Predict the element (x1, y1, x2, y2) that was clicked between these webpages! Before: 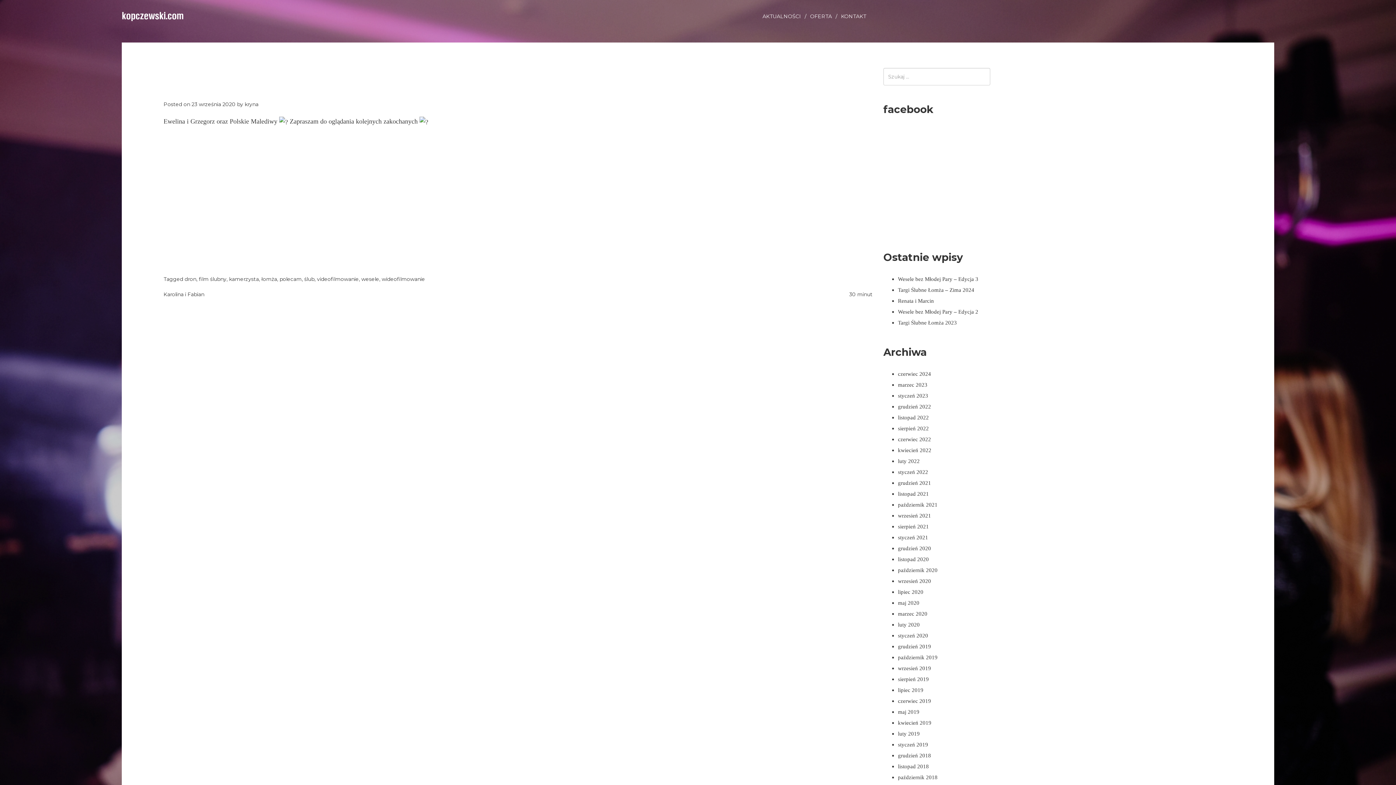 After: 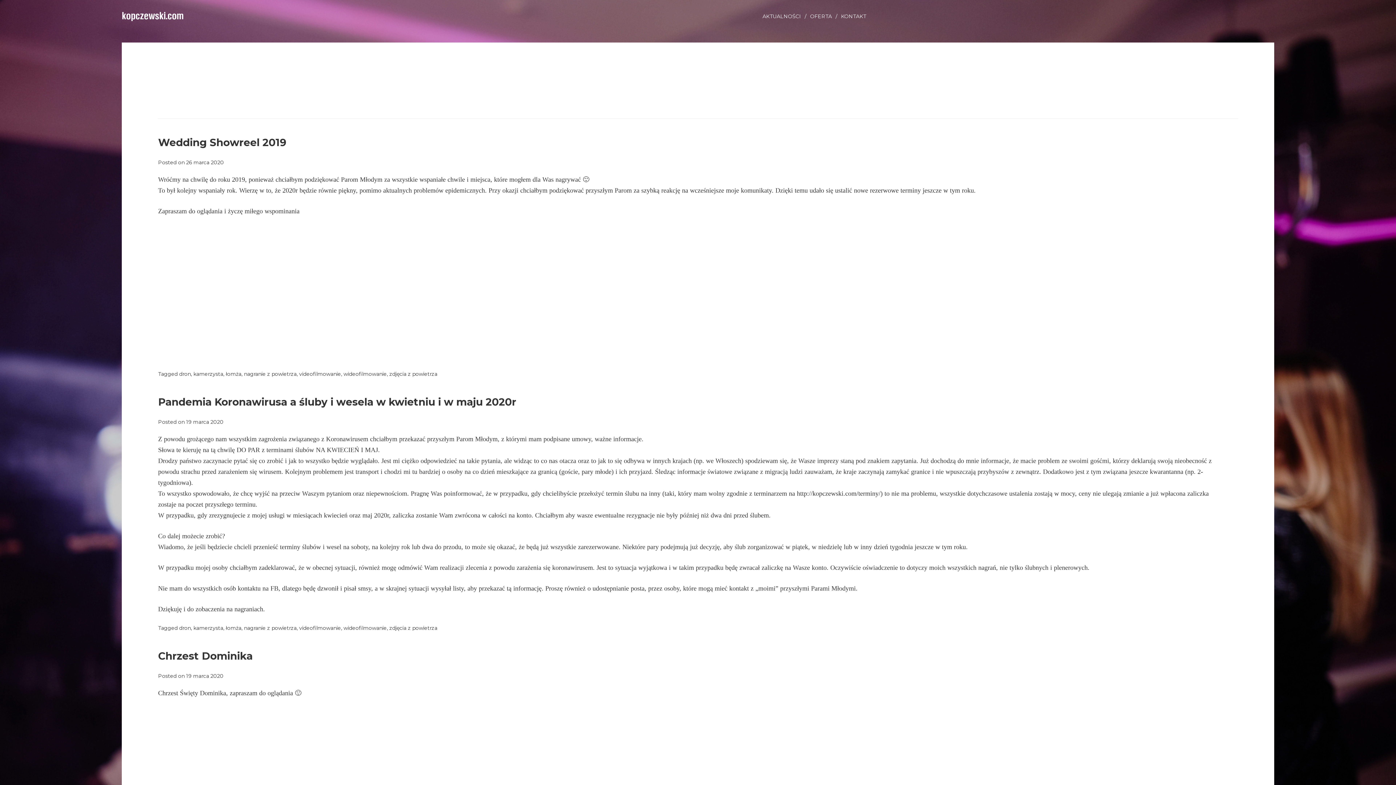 Action: bbox: (898, 611, 927, 617) label: marzec 2020